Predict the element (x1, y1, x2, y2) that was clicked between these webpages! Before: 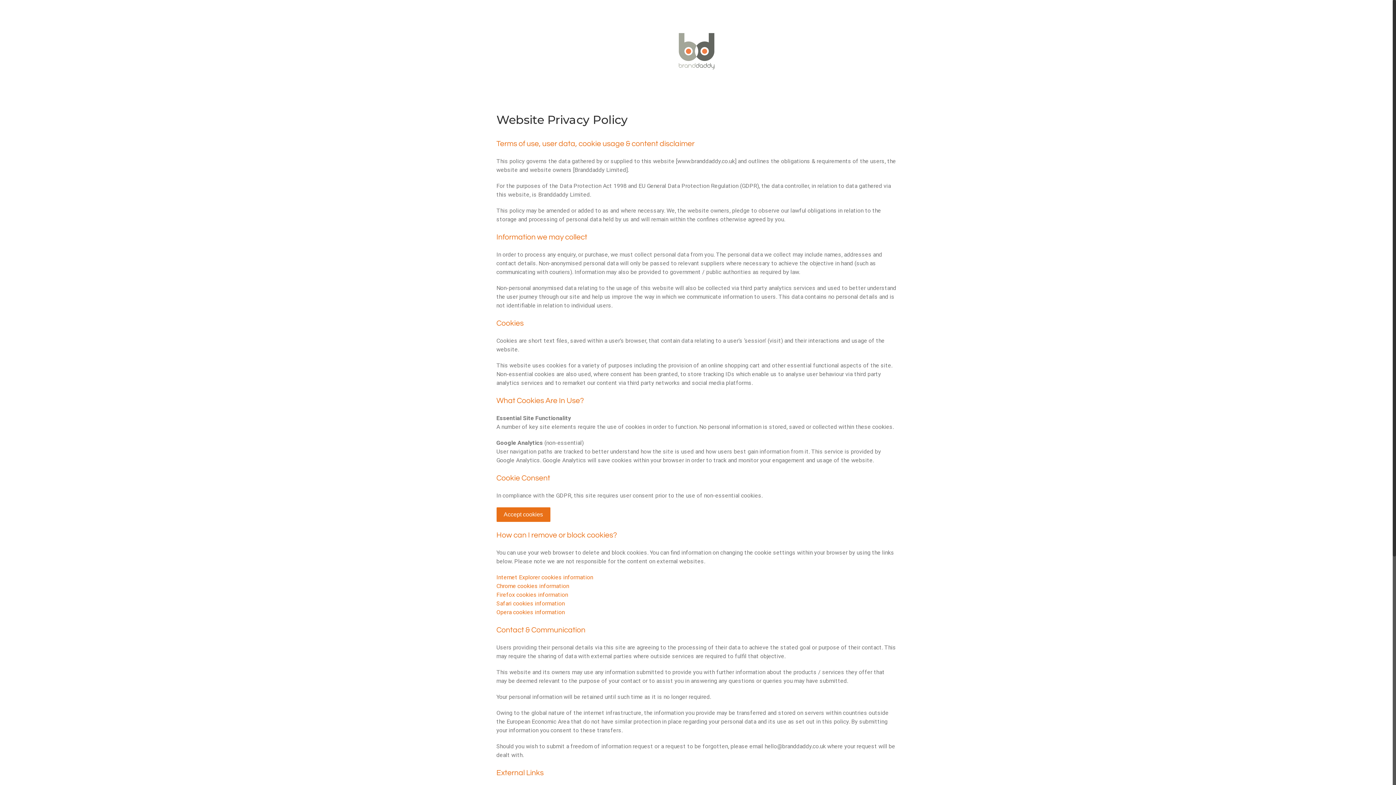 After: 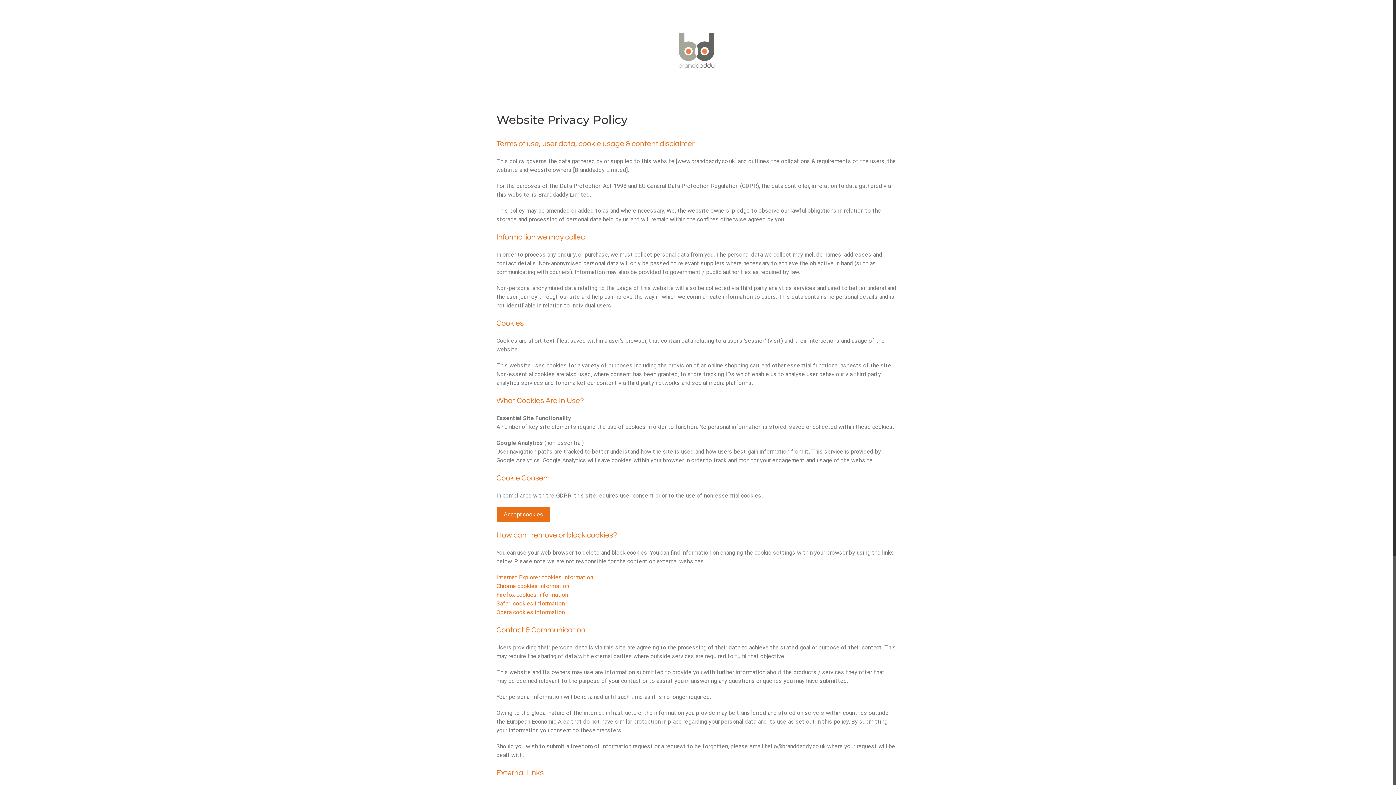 Action: label: Opera cookies information bbox: (496, 609, 564, 616)